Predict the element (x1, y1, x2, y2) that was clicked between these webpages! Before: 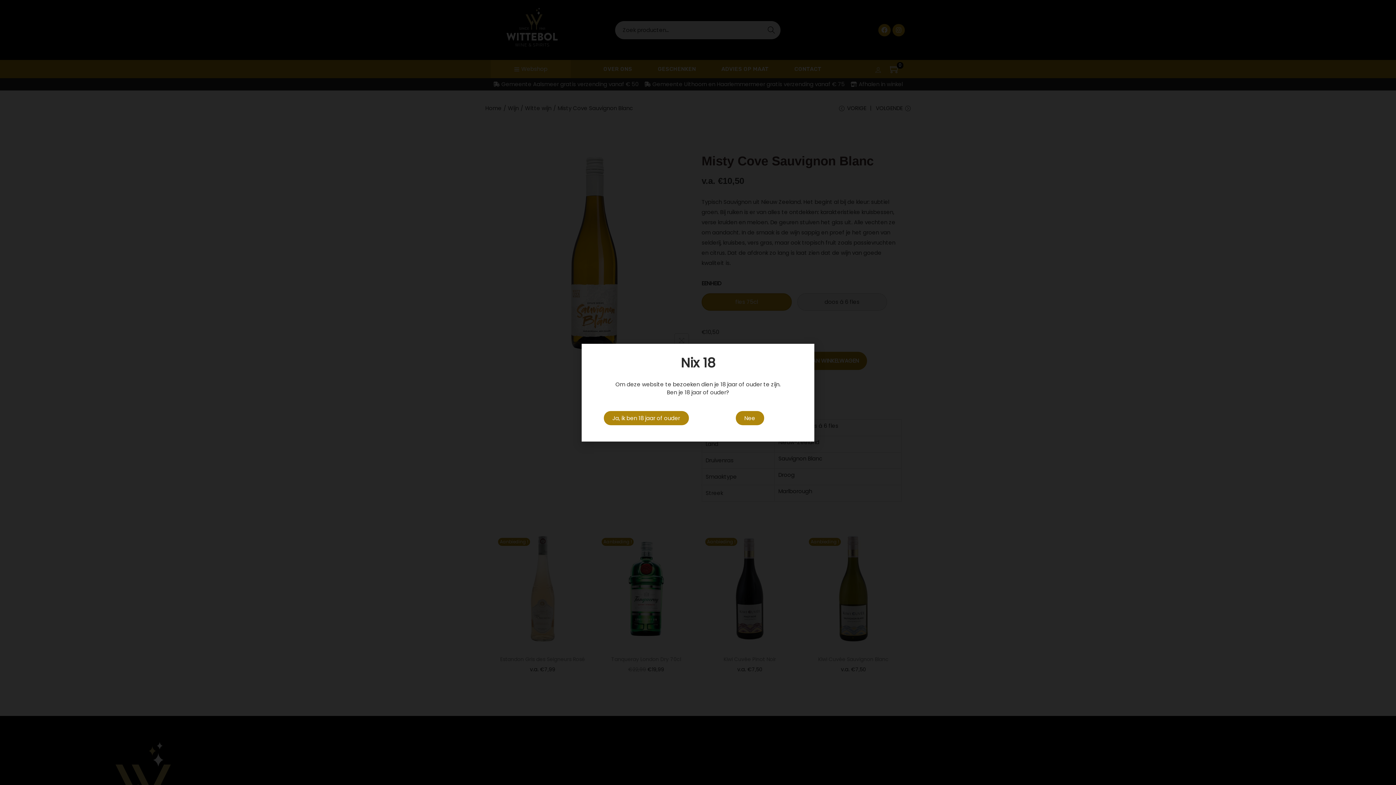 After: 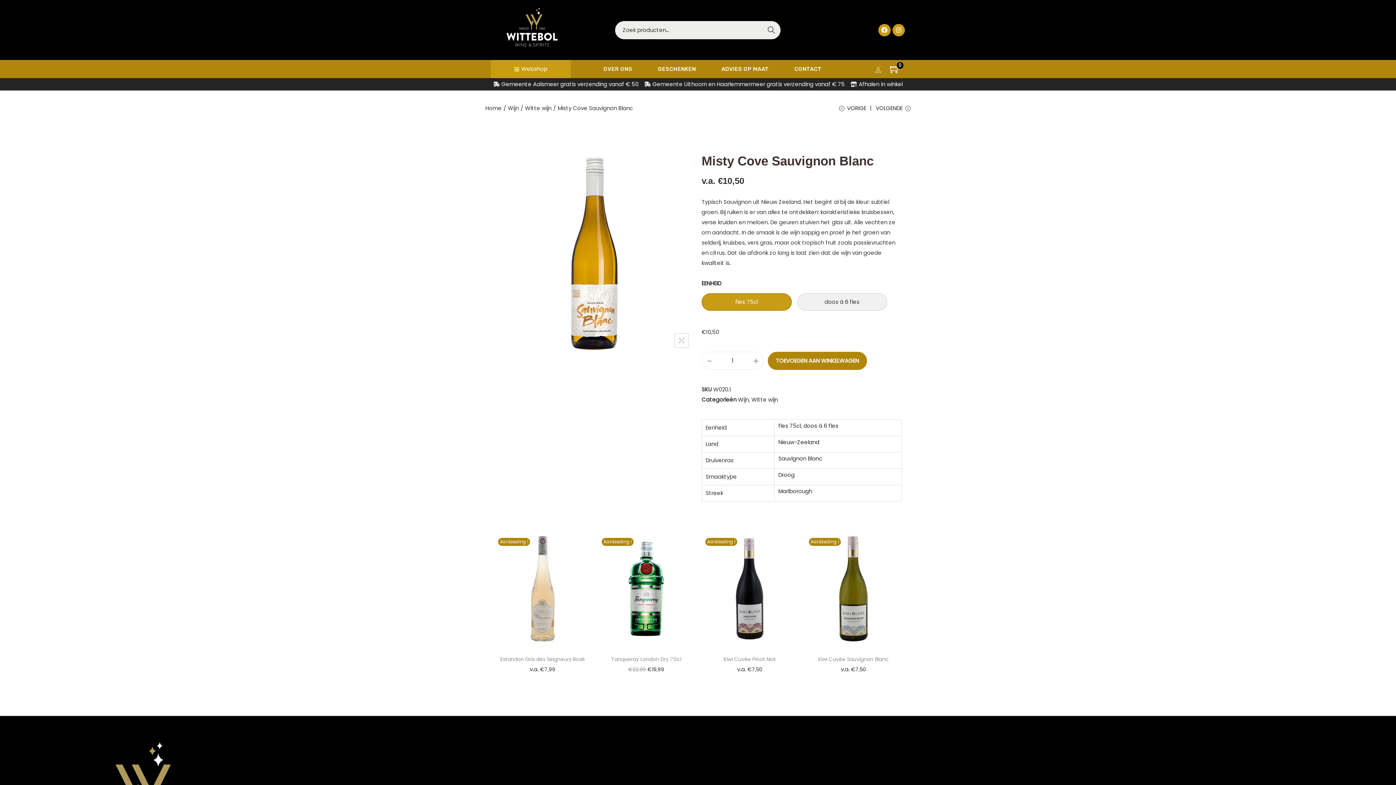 Action: bbox: (603, 411, 688, 425) label: Ja, ik ben 18 jaar of ouder